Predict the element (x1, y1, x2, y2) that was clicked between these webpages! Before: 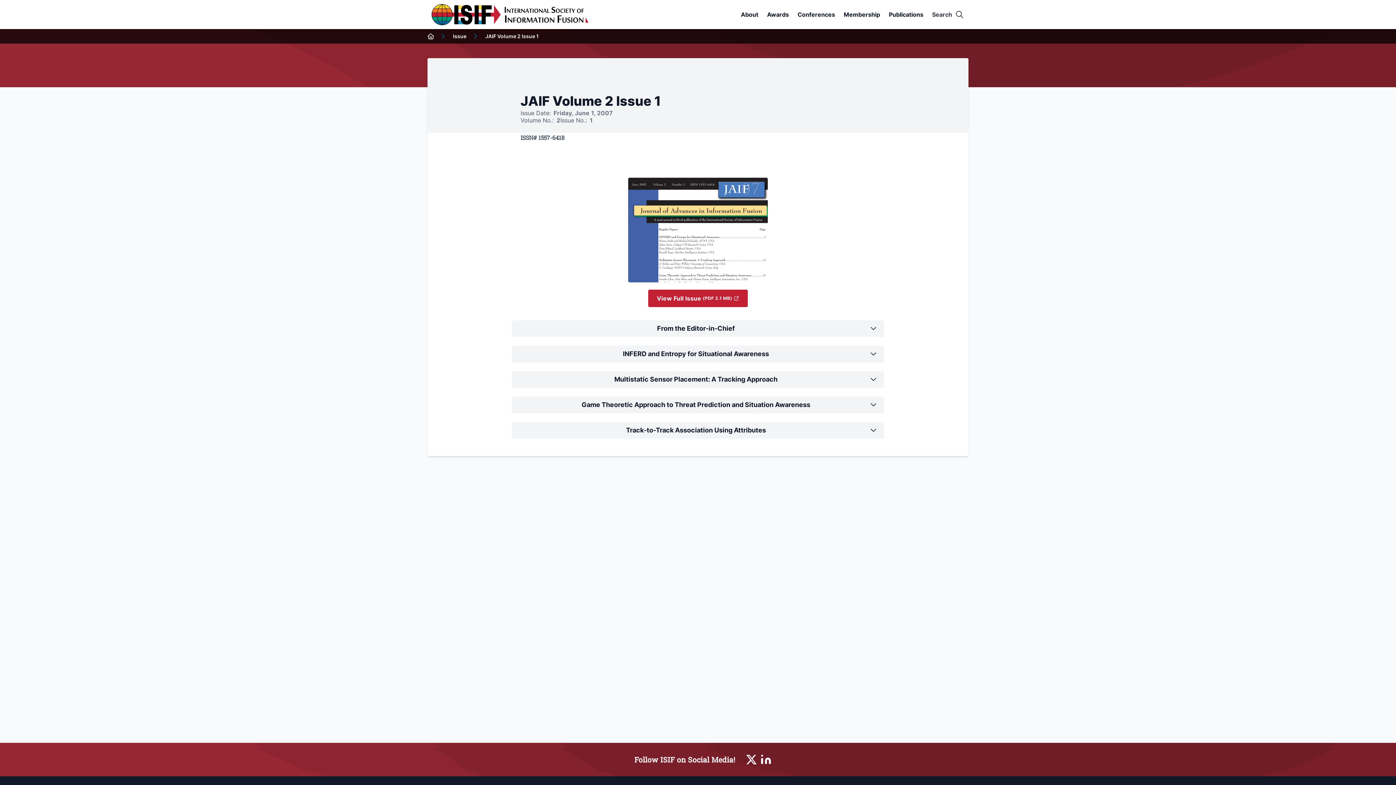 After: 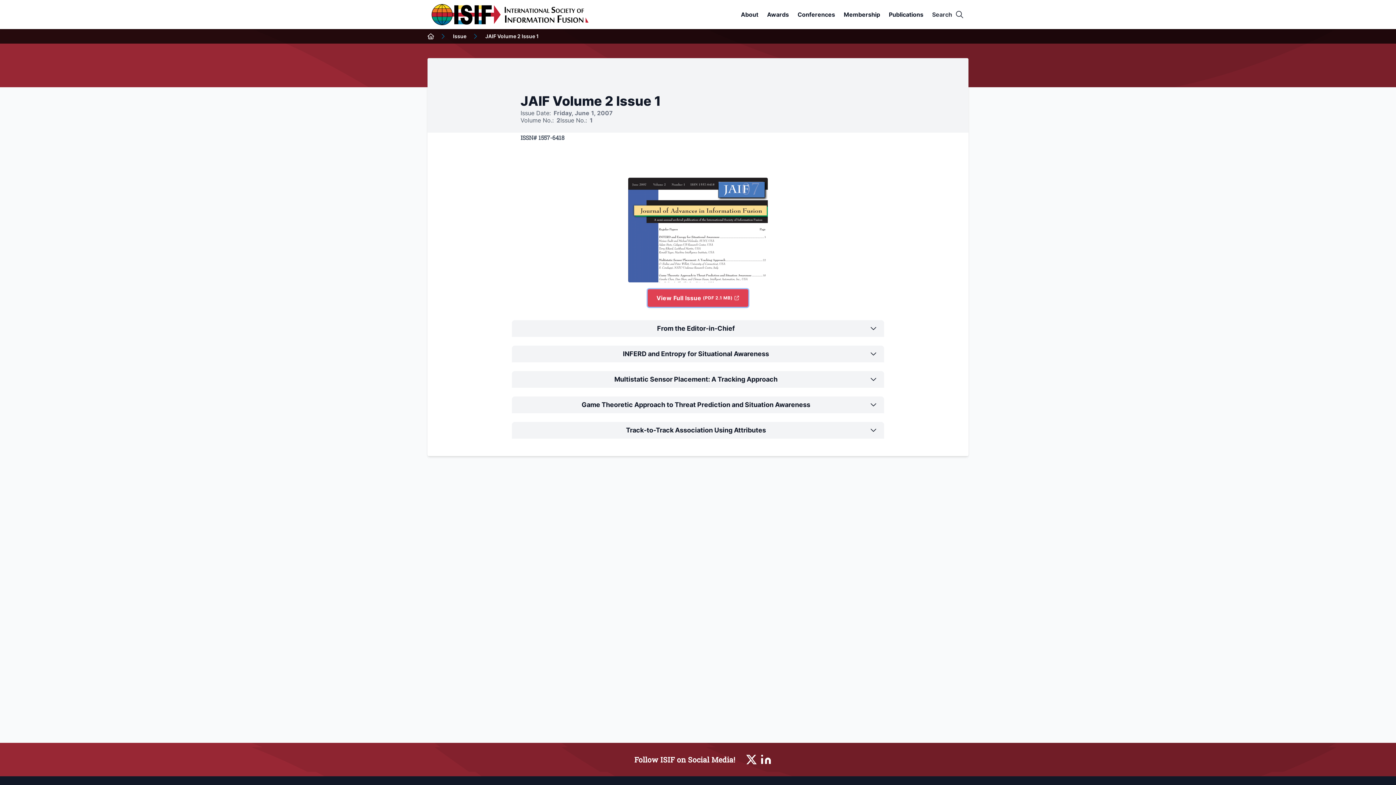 Action: label: View Full Issue 

(PDF 2.1 MB) bbox: (648, 289, 748, 307)